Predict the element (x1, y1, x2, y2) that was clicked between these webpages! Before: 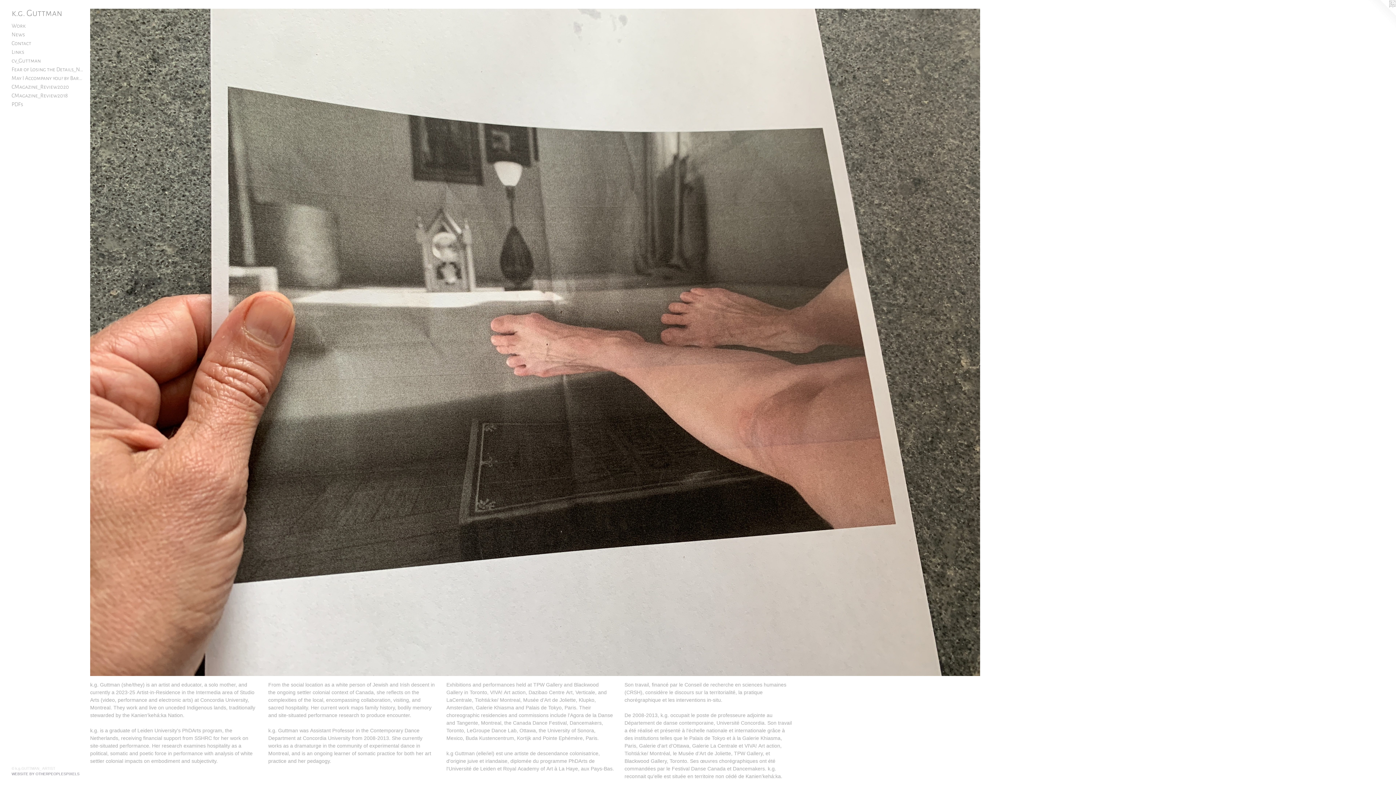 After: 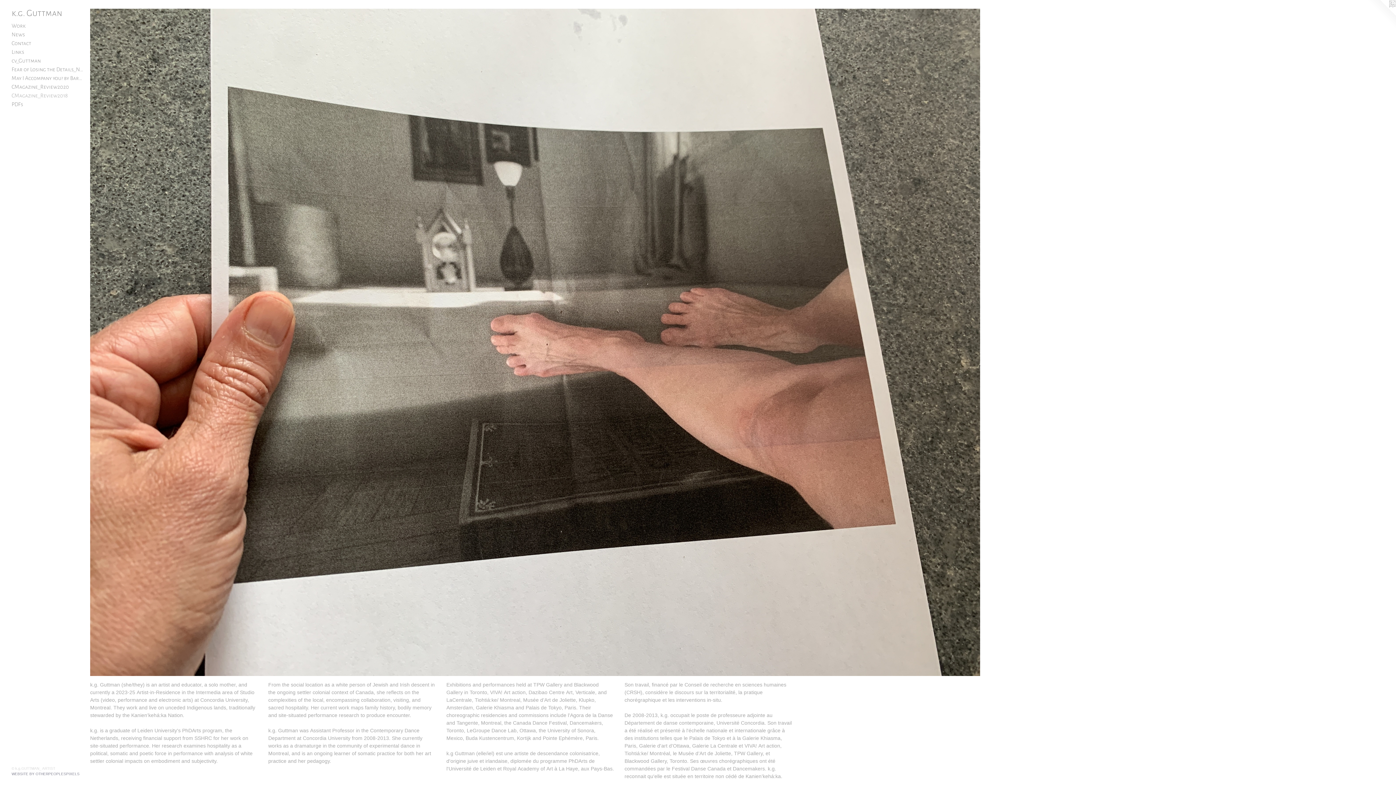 Action: label: CMagazine_Review2018 bbox: (11, 91, 84, 100)